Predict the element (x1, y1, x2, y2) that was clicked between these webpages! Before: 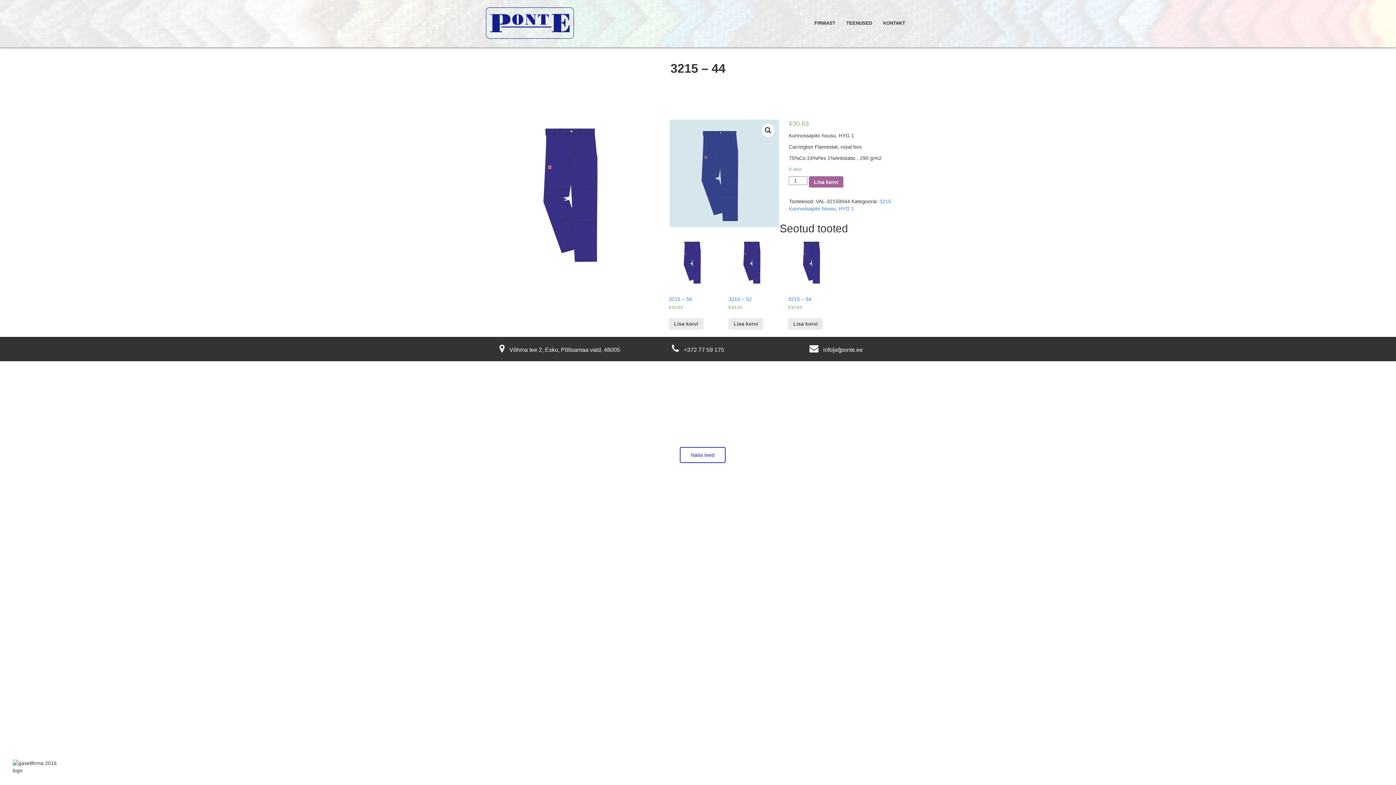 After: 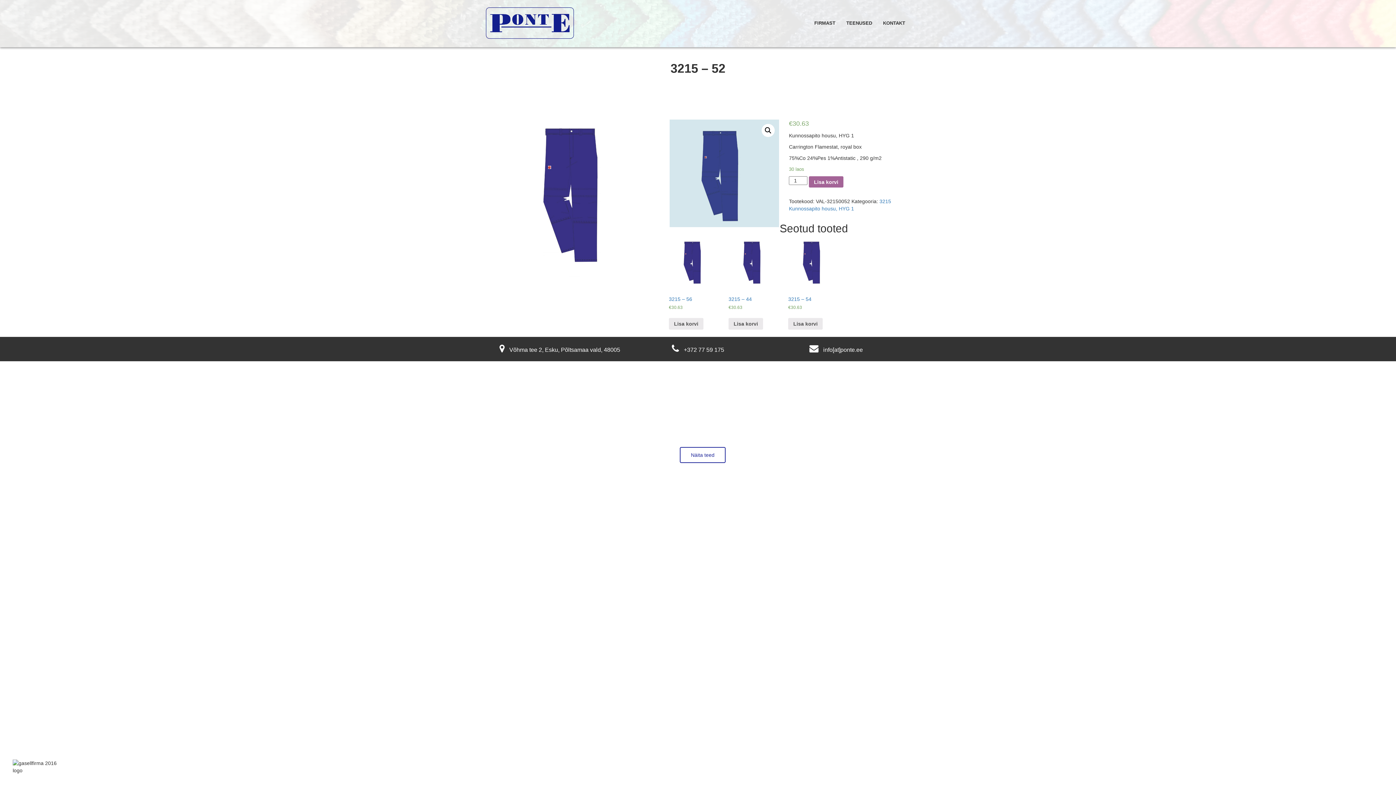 Action: label: 3215 – 52
€30.63 bbox: (728, 238, 779, 311)